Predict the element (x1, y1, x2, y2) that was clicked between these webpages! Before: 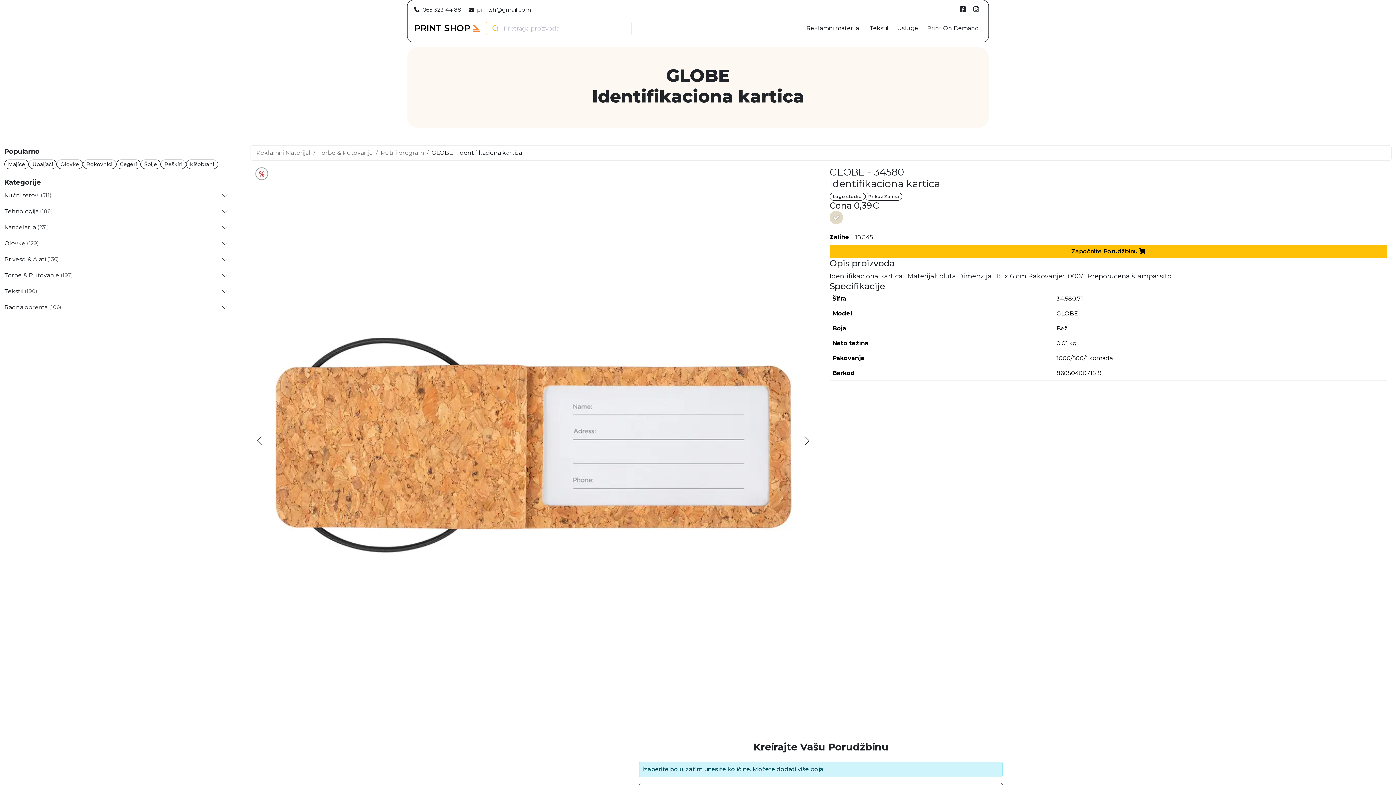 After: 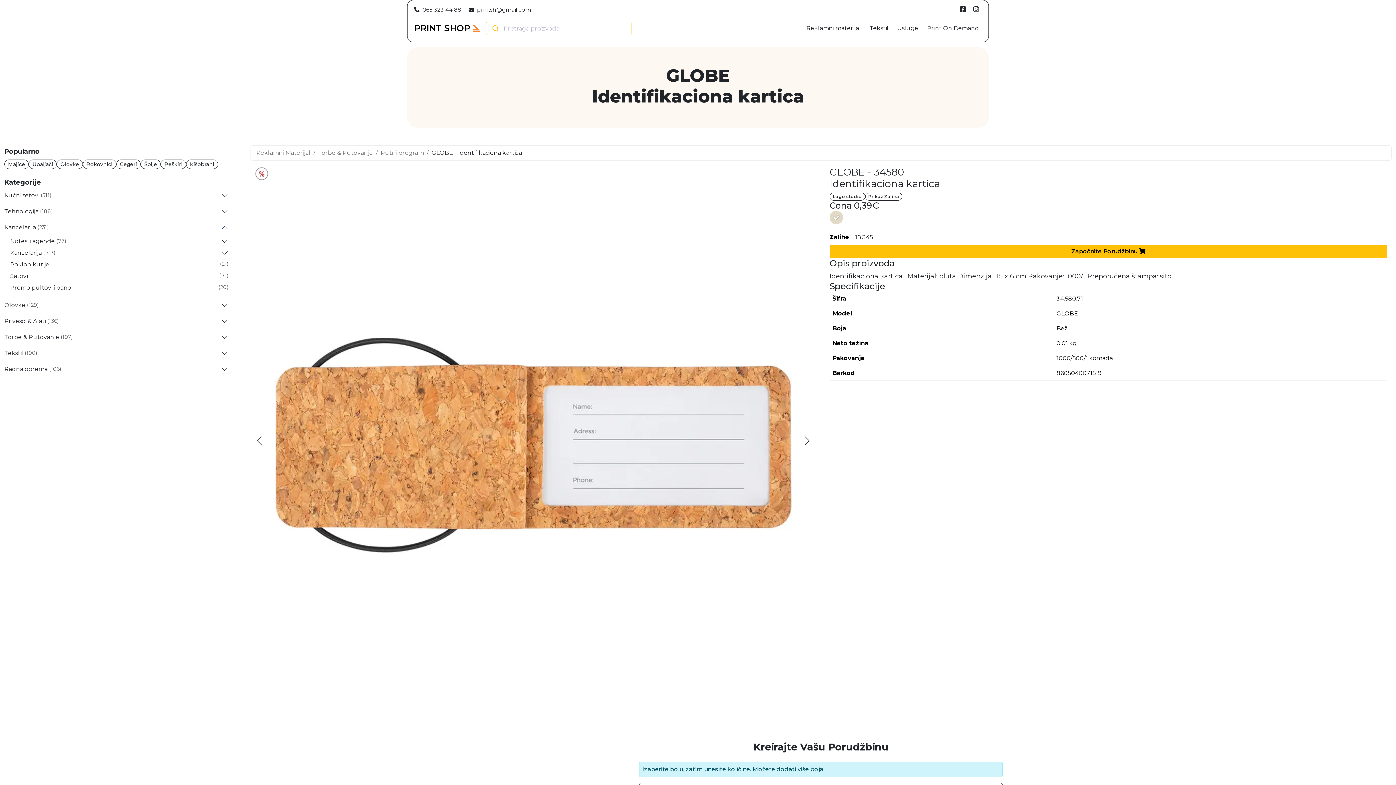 Action: label: Kancelarija
(231) bbox: (4, 219, 228, 235)